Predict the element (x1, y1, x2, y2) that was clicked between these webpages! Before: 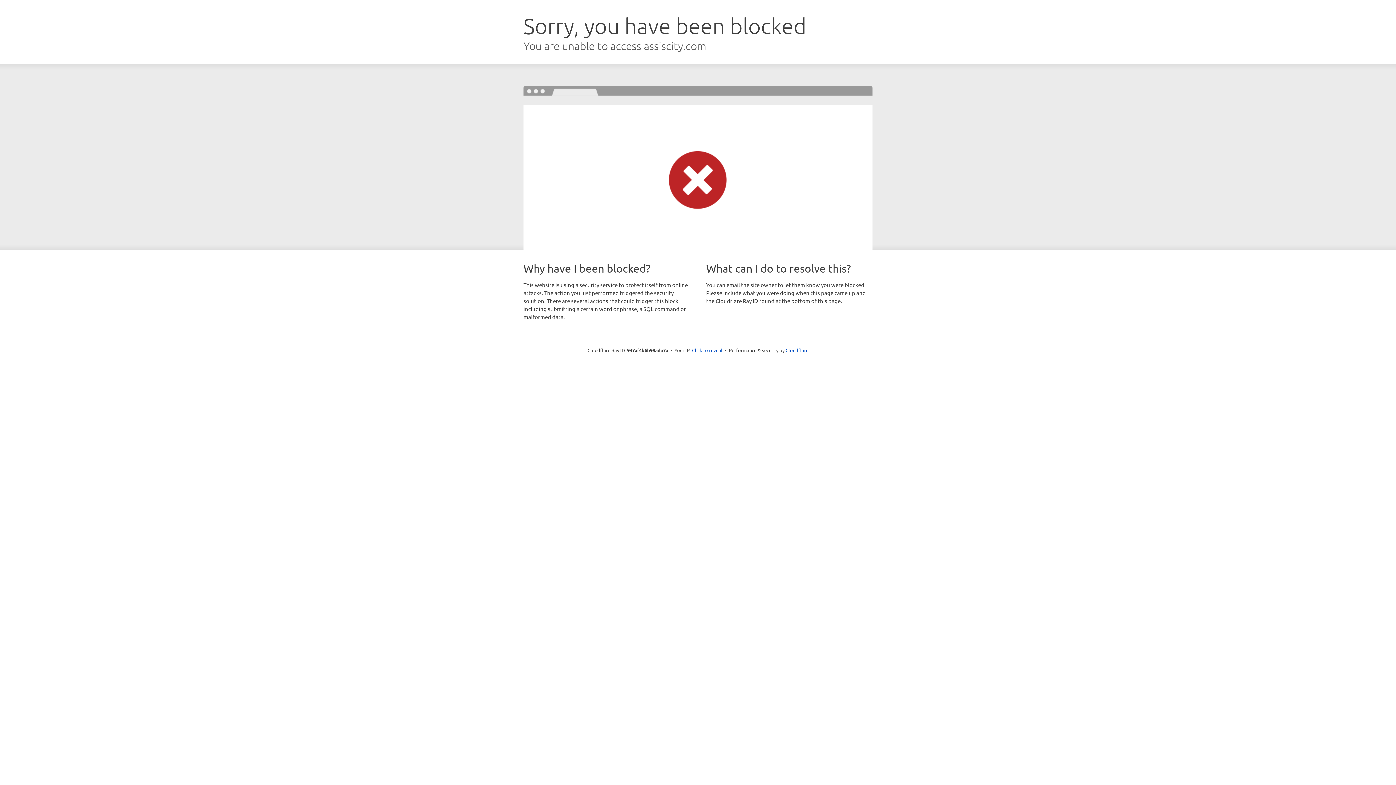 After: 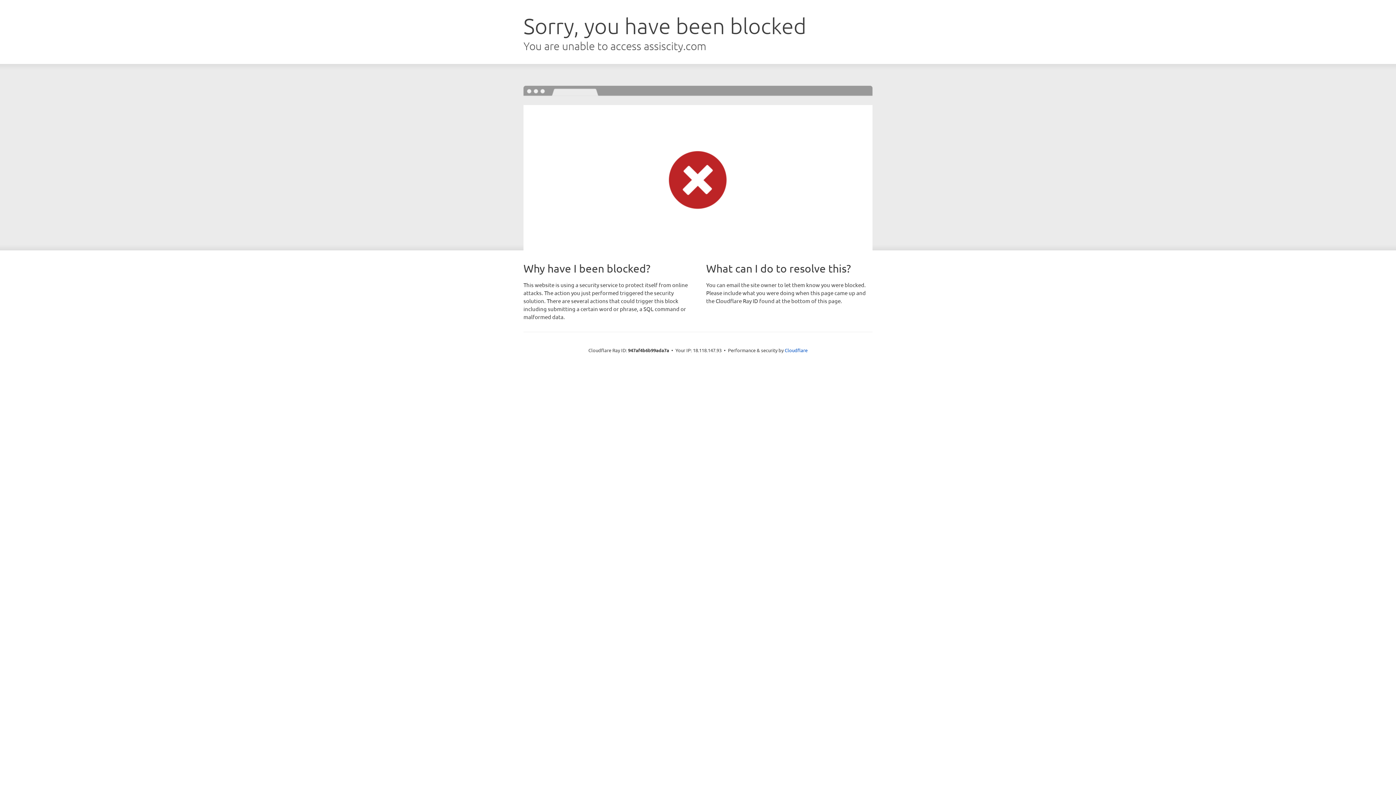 Action: bbox: (692, 346, 722, 353) label: Click to reveal